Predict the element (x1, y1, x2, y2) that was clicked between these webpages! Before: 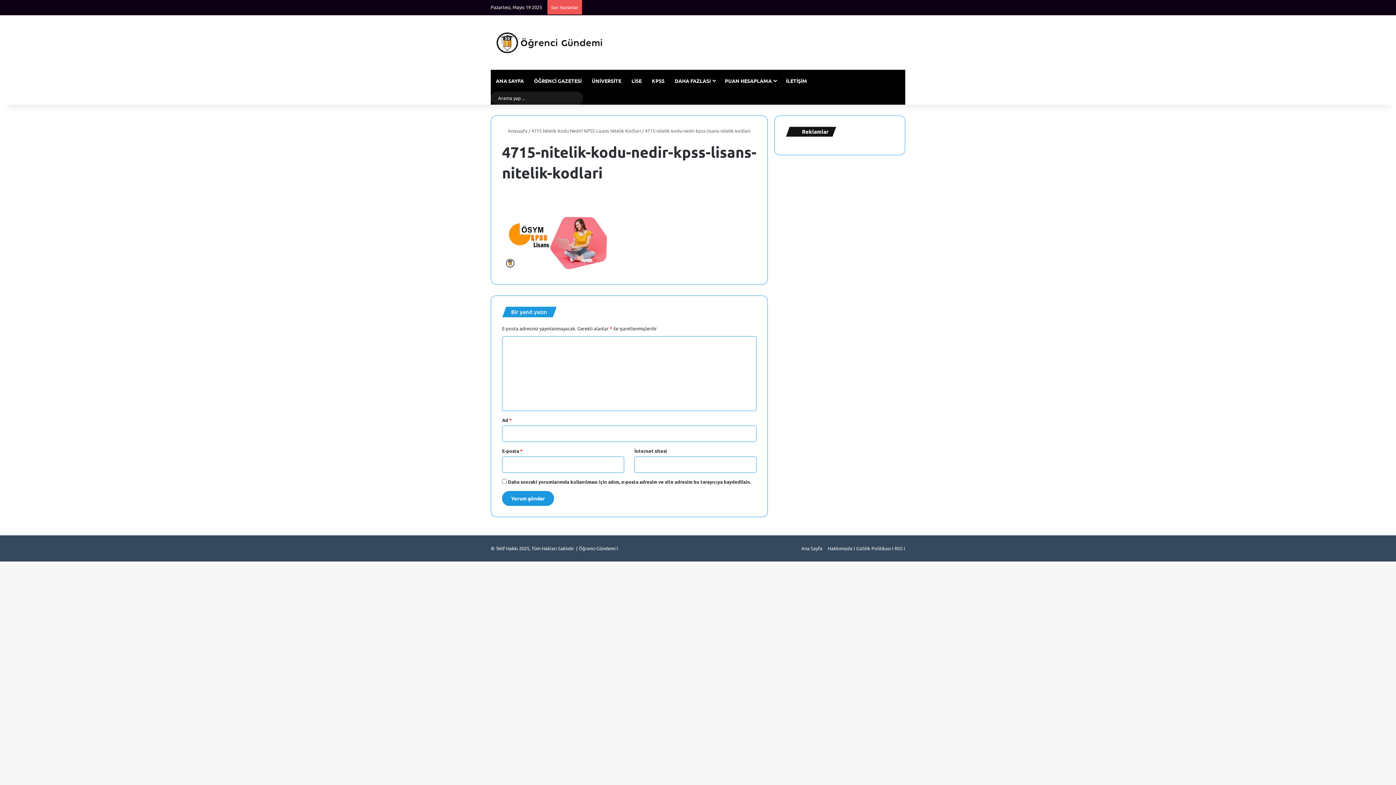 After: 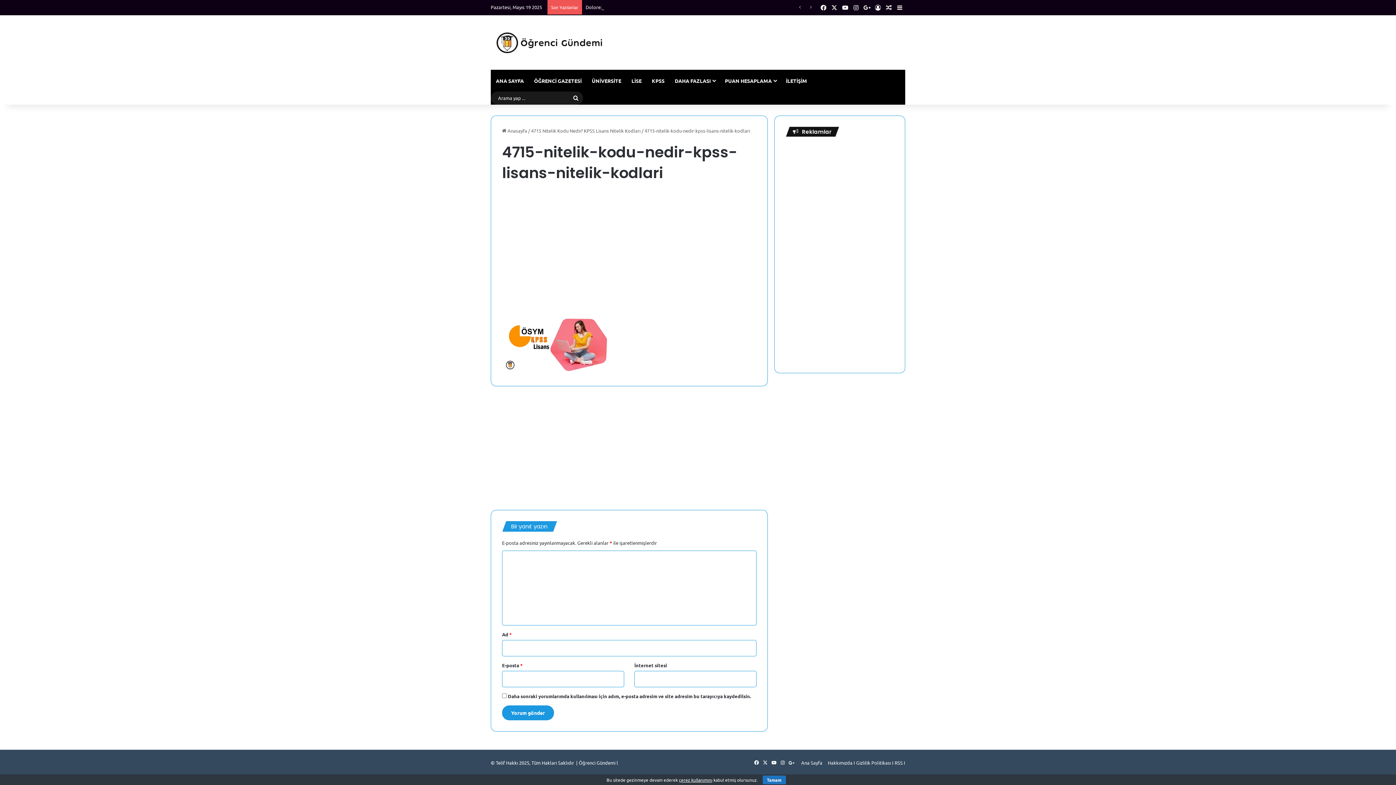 Action: bbox: (761, 544, 769, 552) label: X